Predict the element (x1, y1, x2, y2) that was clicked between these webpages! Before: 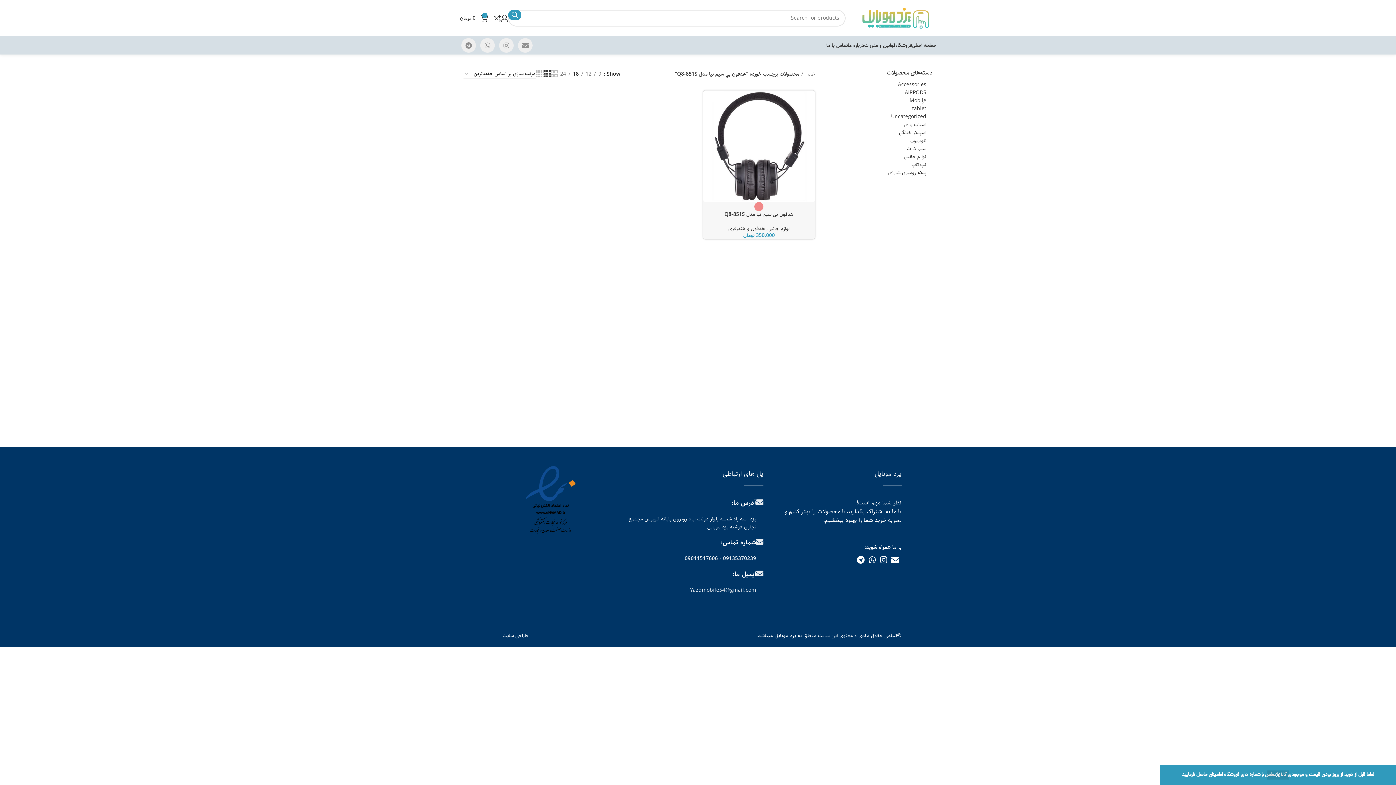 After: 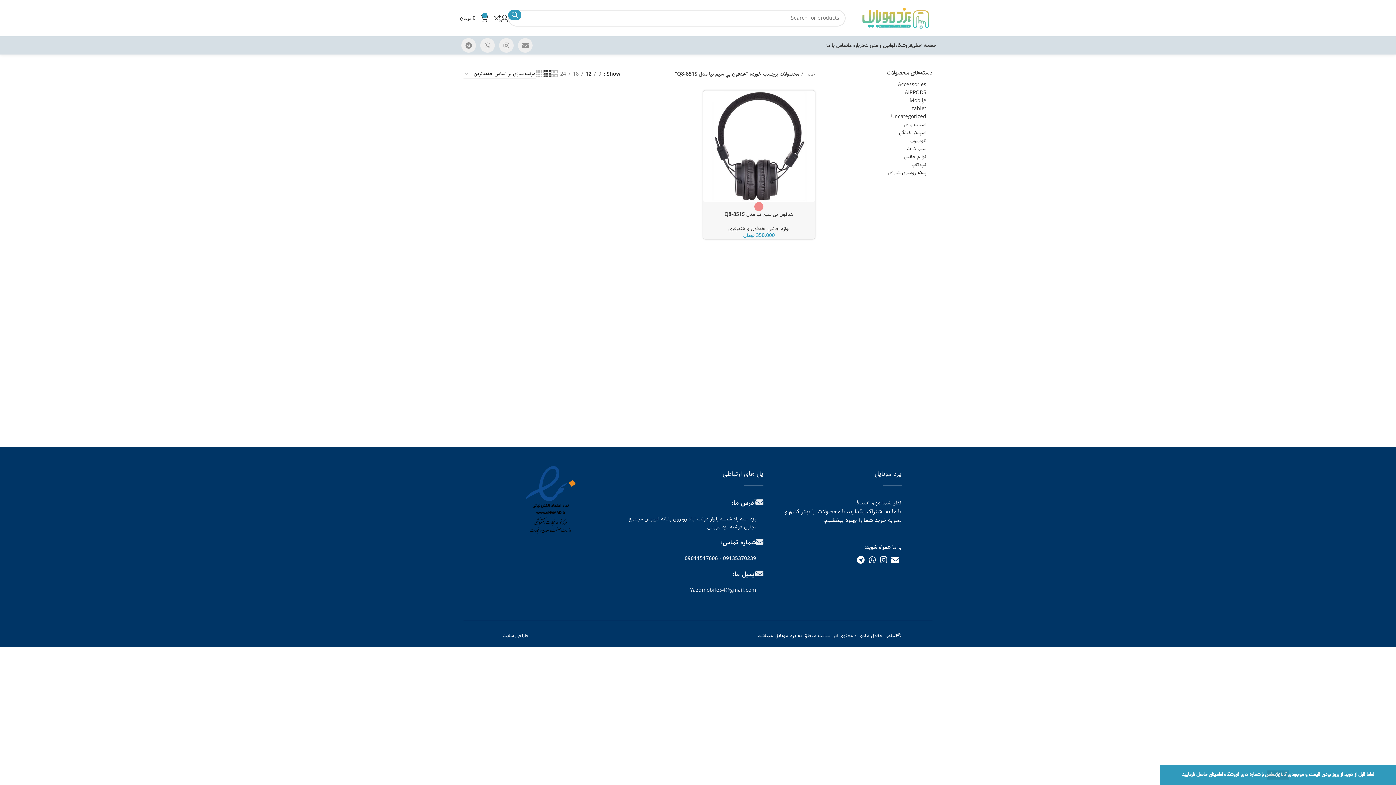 Action: bbox: (583, 70, 594, 78) label: 12